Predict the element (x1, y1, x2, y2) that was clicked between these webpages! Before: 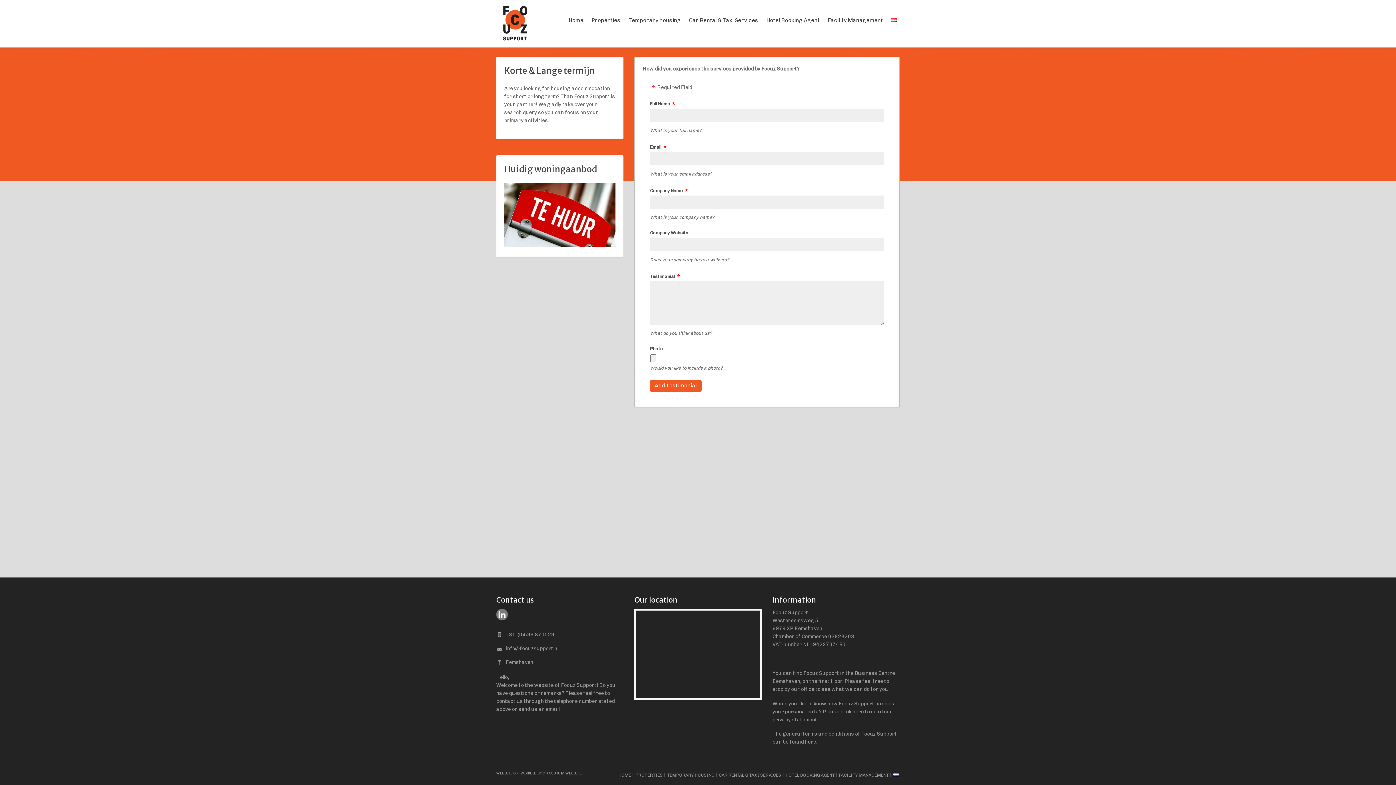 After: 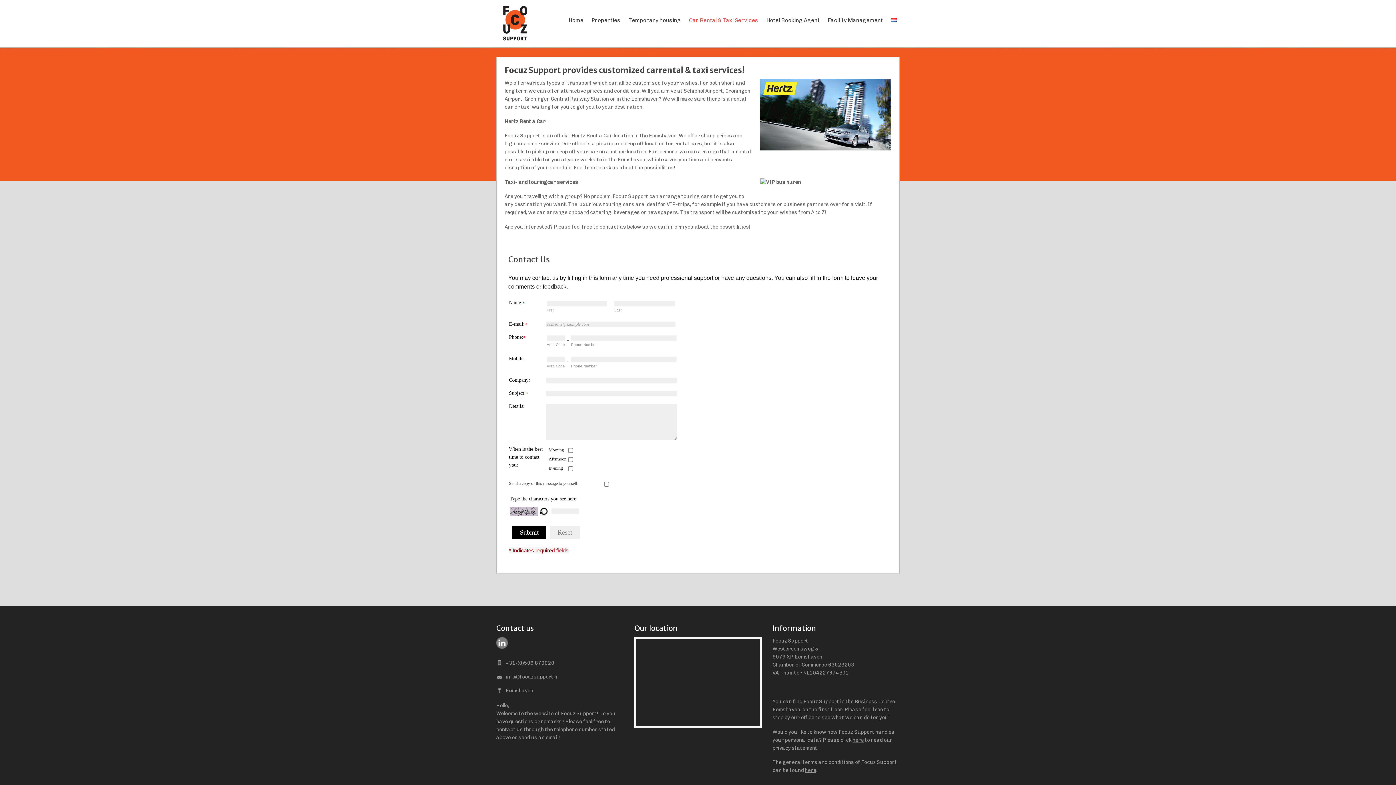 Action: label: CAR RENTAL & TAXI SERVICES bbox: (718, 767, 781, 783)